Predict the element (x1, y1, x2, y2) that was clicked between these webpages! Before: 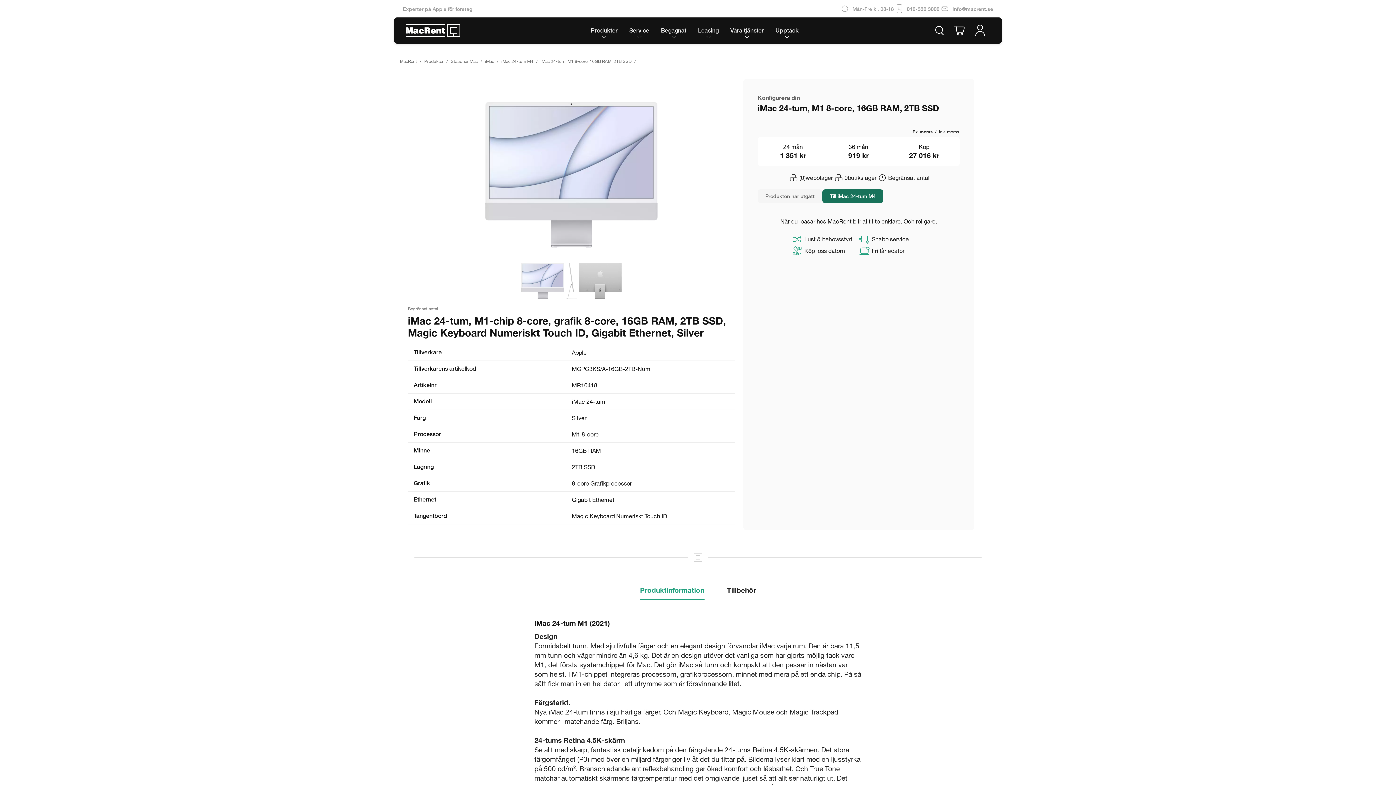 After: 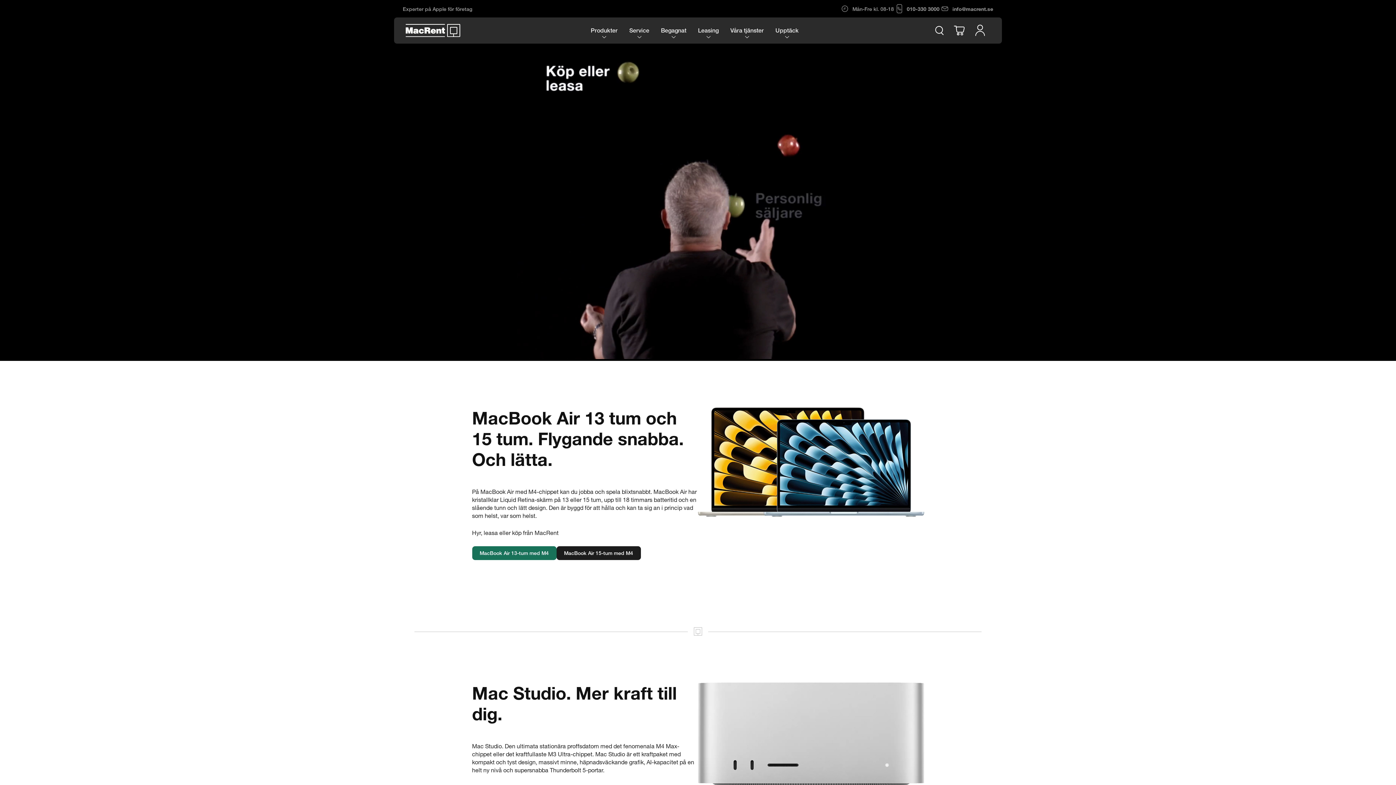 Action: bbox: (400, 58, 424, 64) label: MacRent